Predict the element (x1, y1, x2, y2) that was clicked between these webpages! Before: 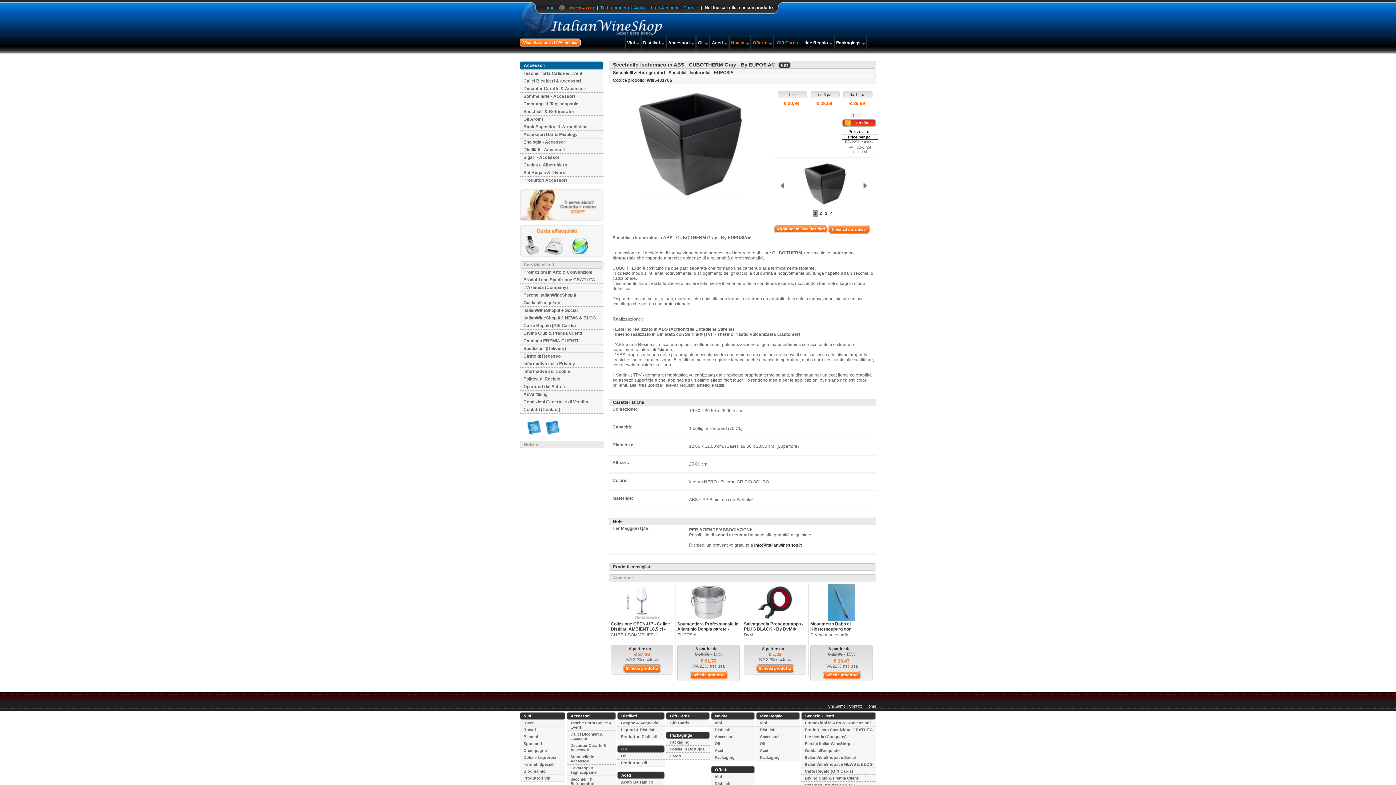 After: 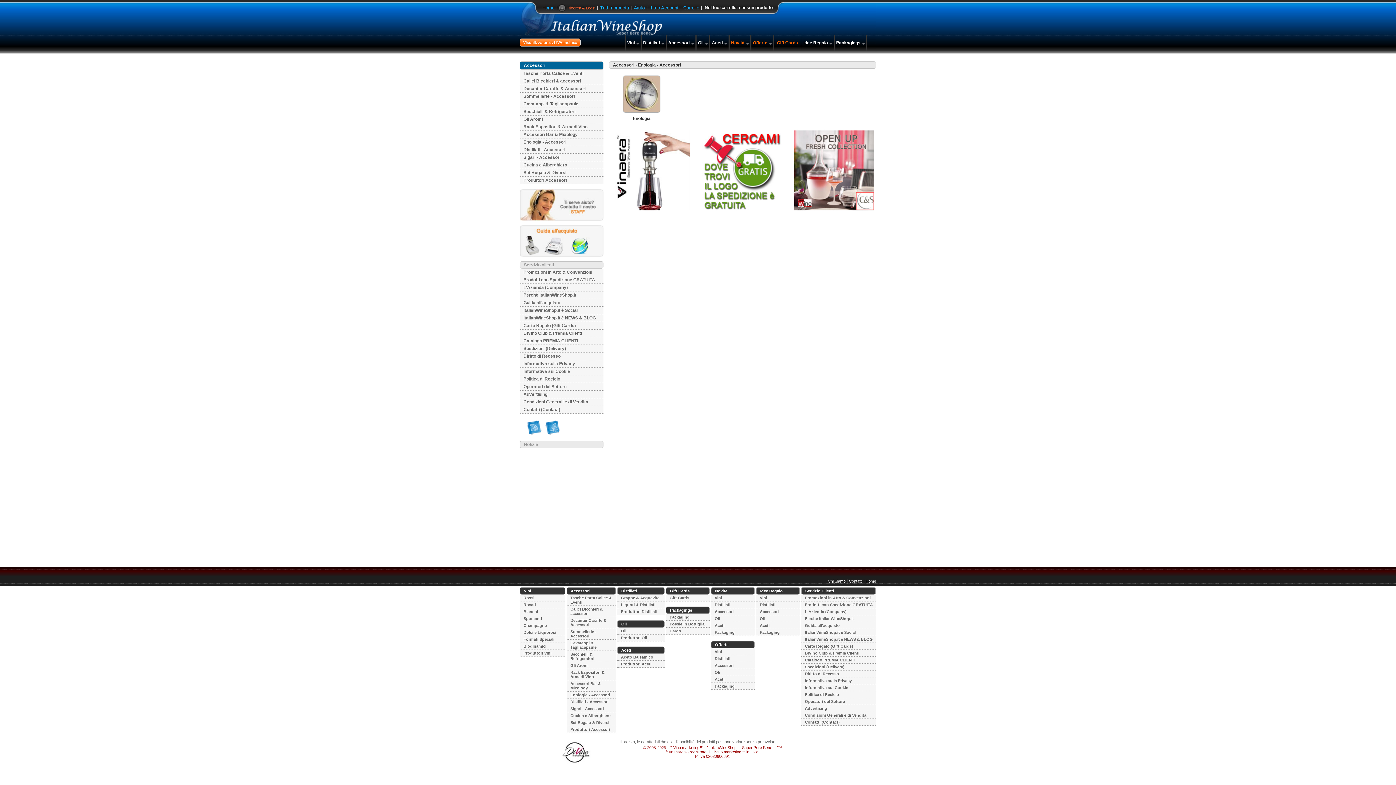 Action: label: Enologia - Accessori bbox: (520, 138, 603, 146)